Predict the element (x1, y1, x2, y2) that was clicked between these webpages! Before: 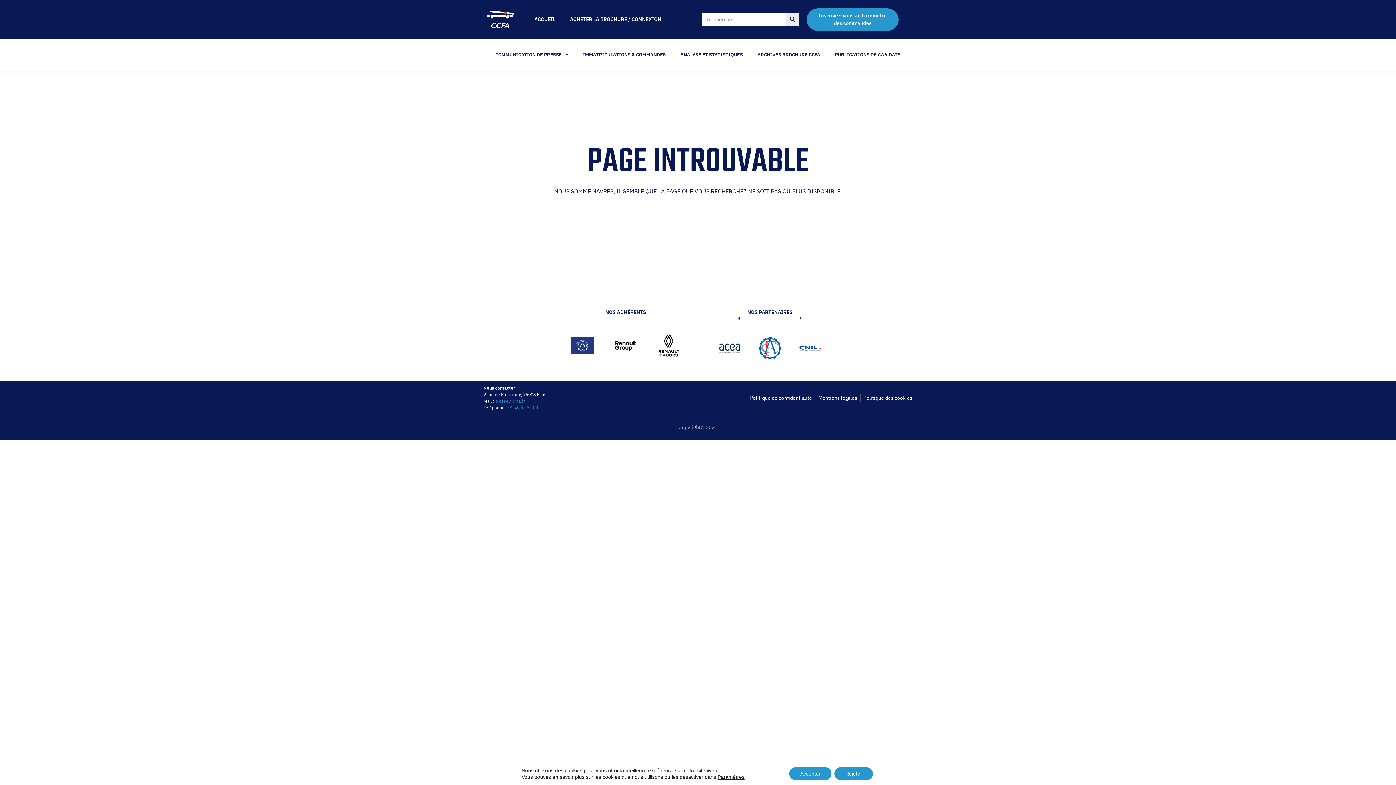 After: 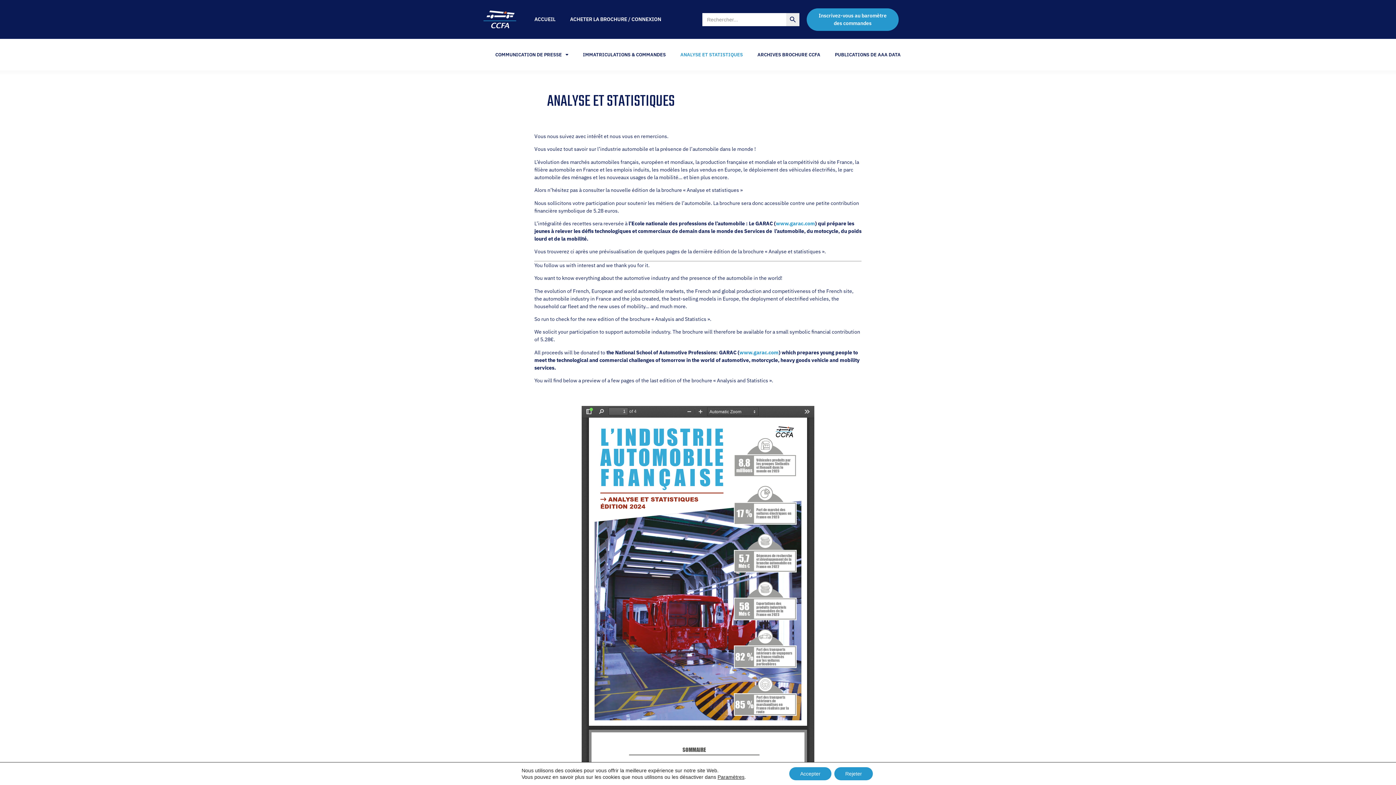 Action: bbox: (673, 38, 750, 70) label: ANALYSE ET STATISTIQUES